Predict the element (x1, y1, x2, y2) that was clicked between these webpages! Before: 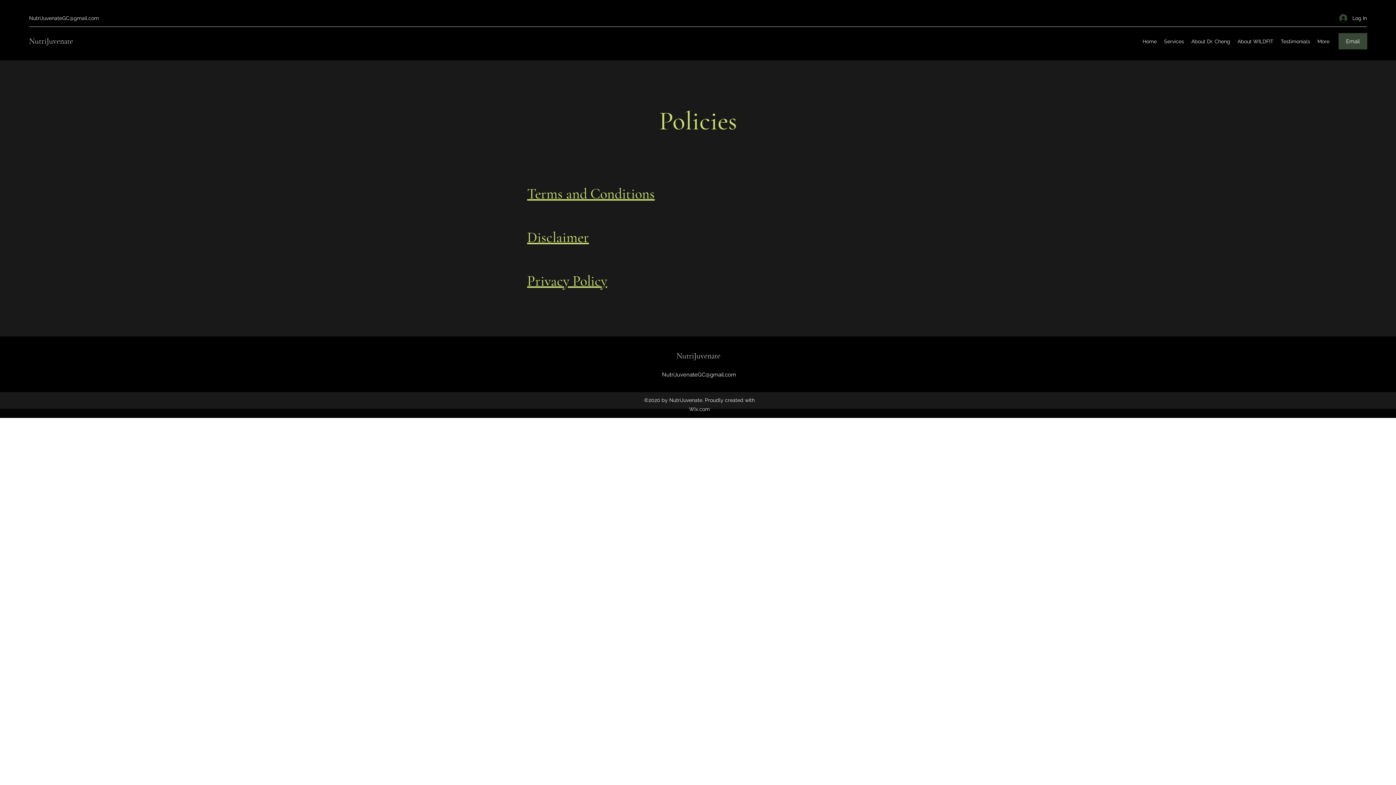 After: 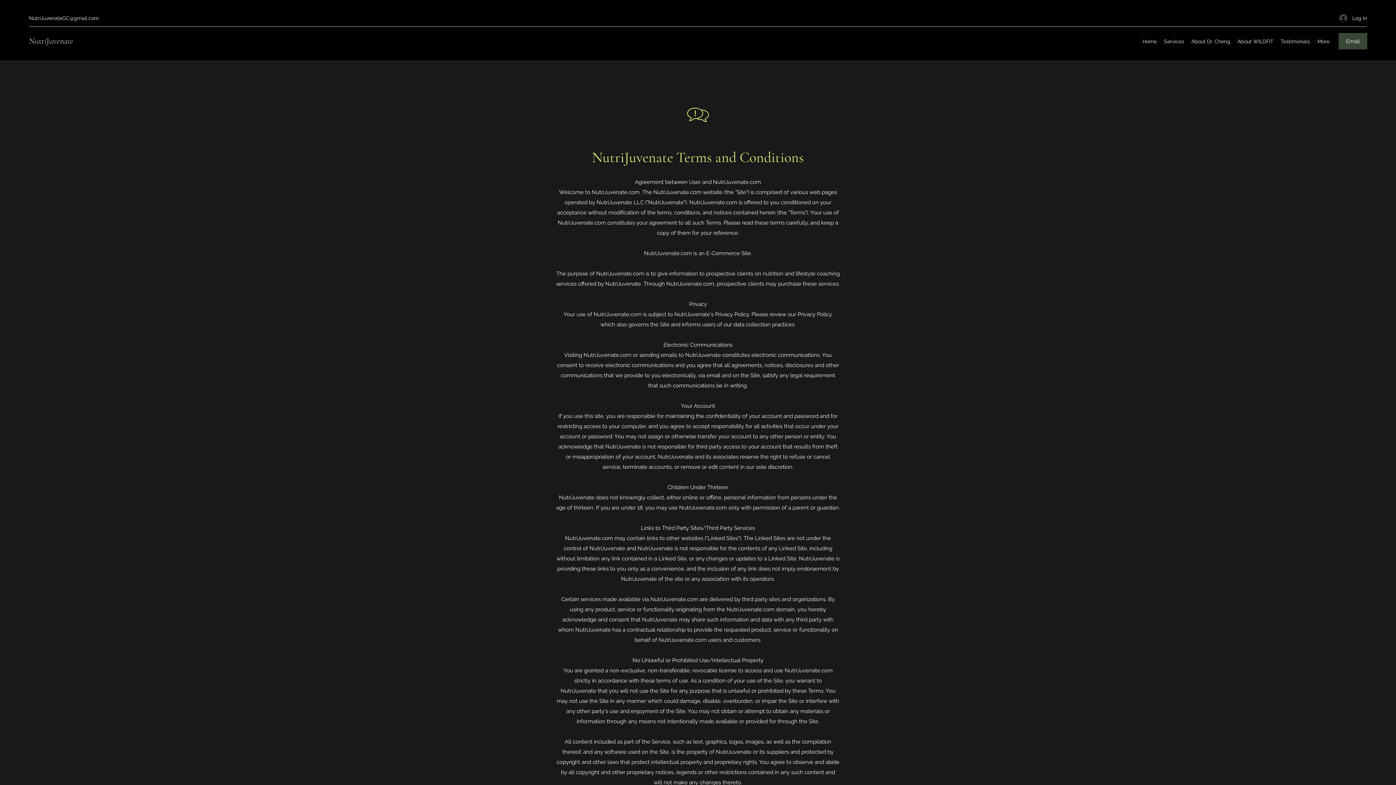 Action: bbox: (527, 185, 654, 202) label: Terms and Conditions